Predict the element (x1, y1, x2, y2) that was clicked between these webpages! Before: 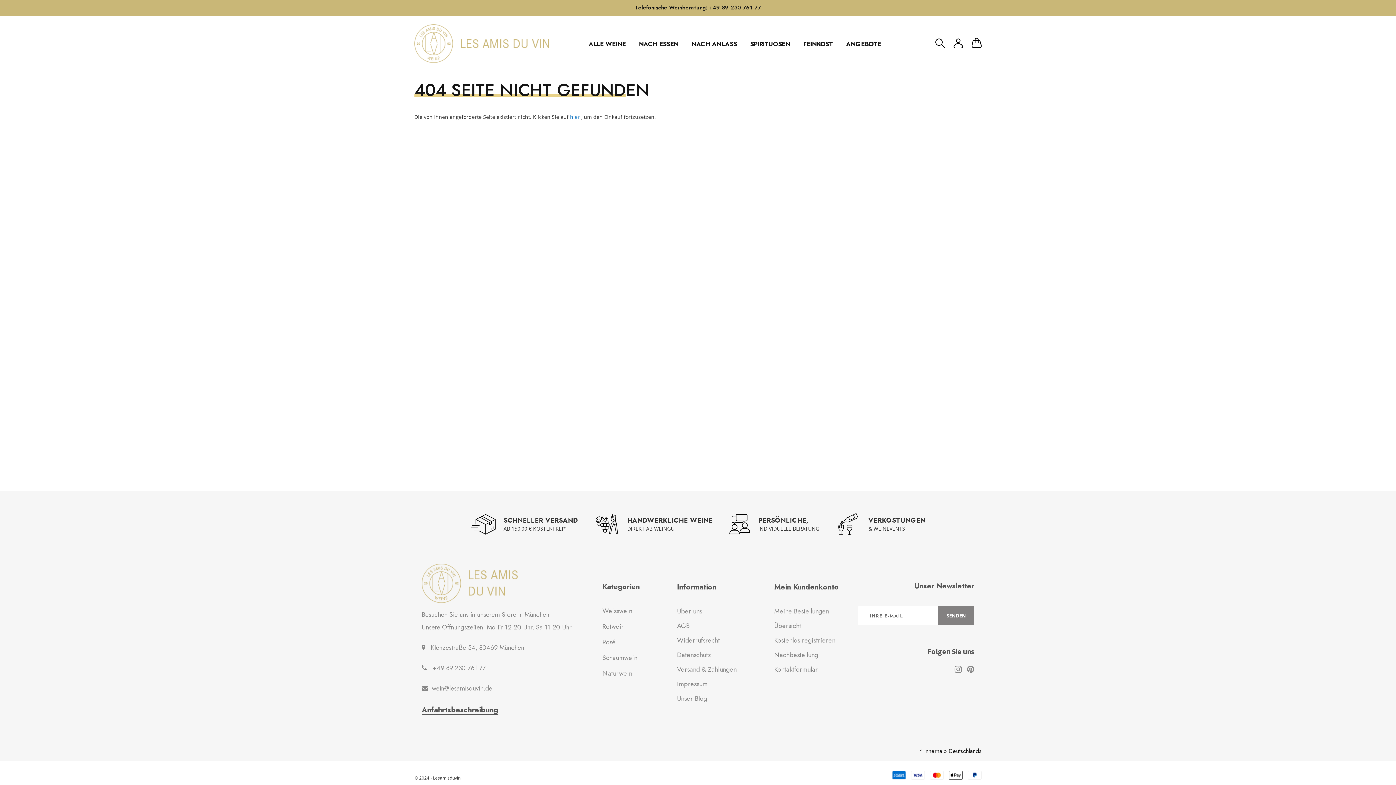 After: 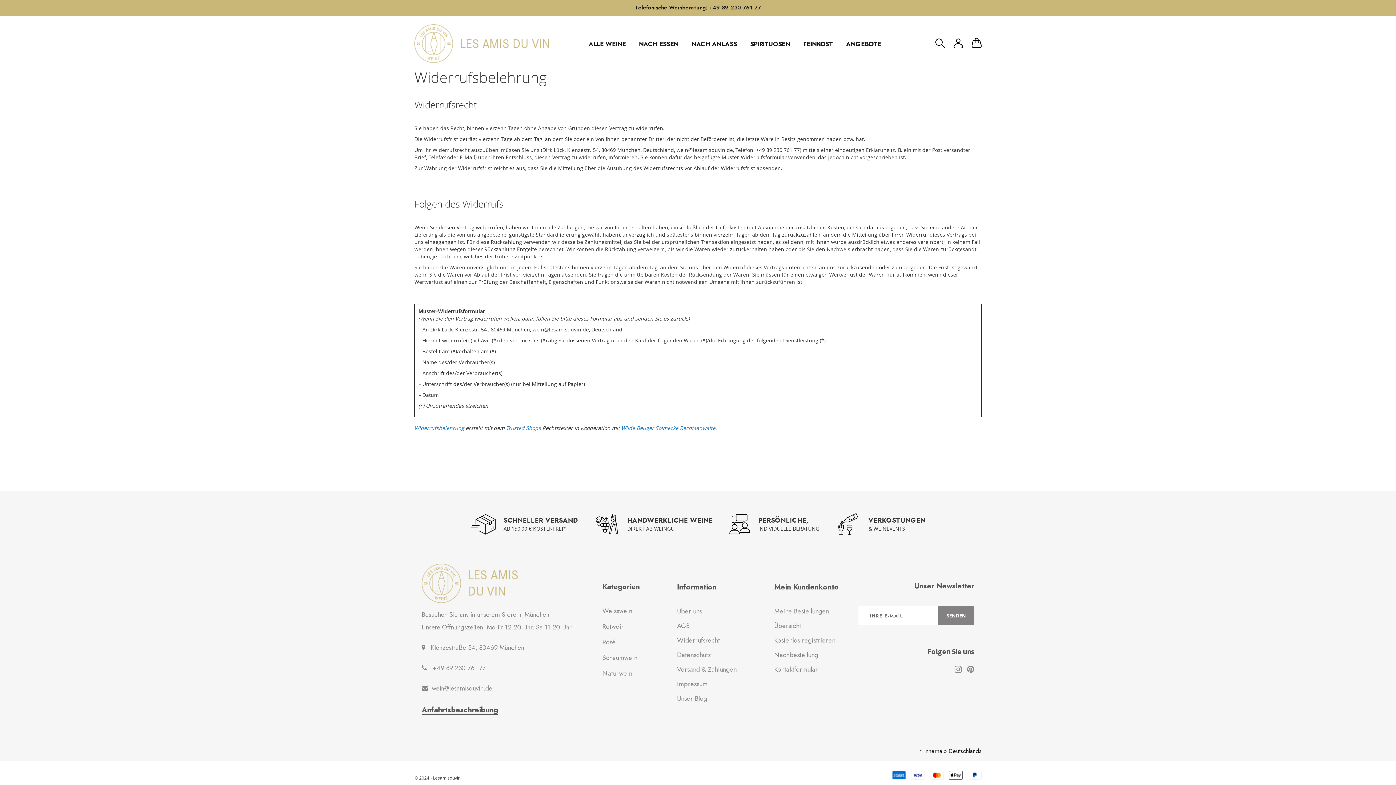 Action: label: Widerrufsrecht bbox: (677, 636, 720, 645)